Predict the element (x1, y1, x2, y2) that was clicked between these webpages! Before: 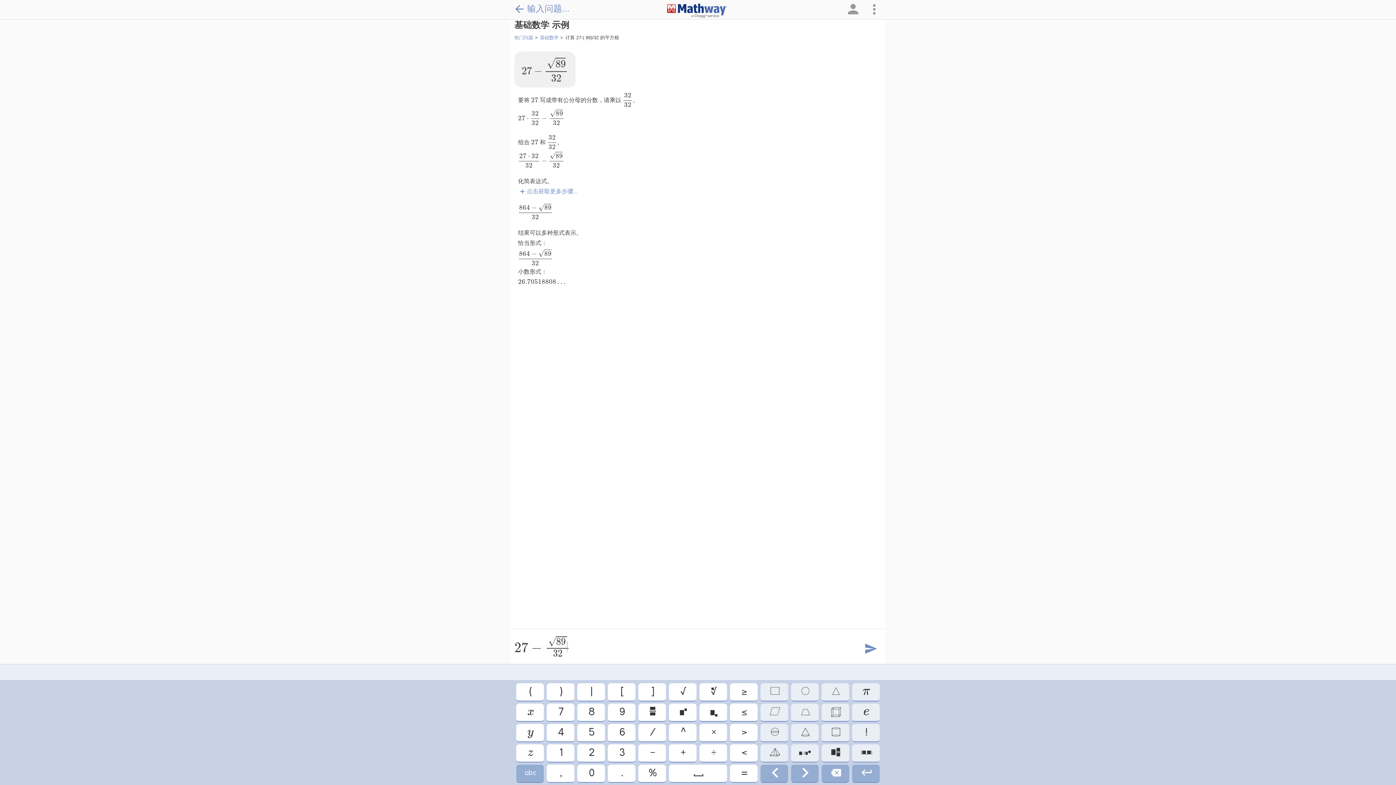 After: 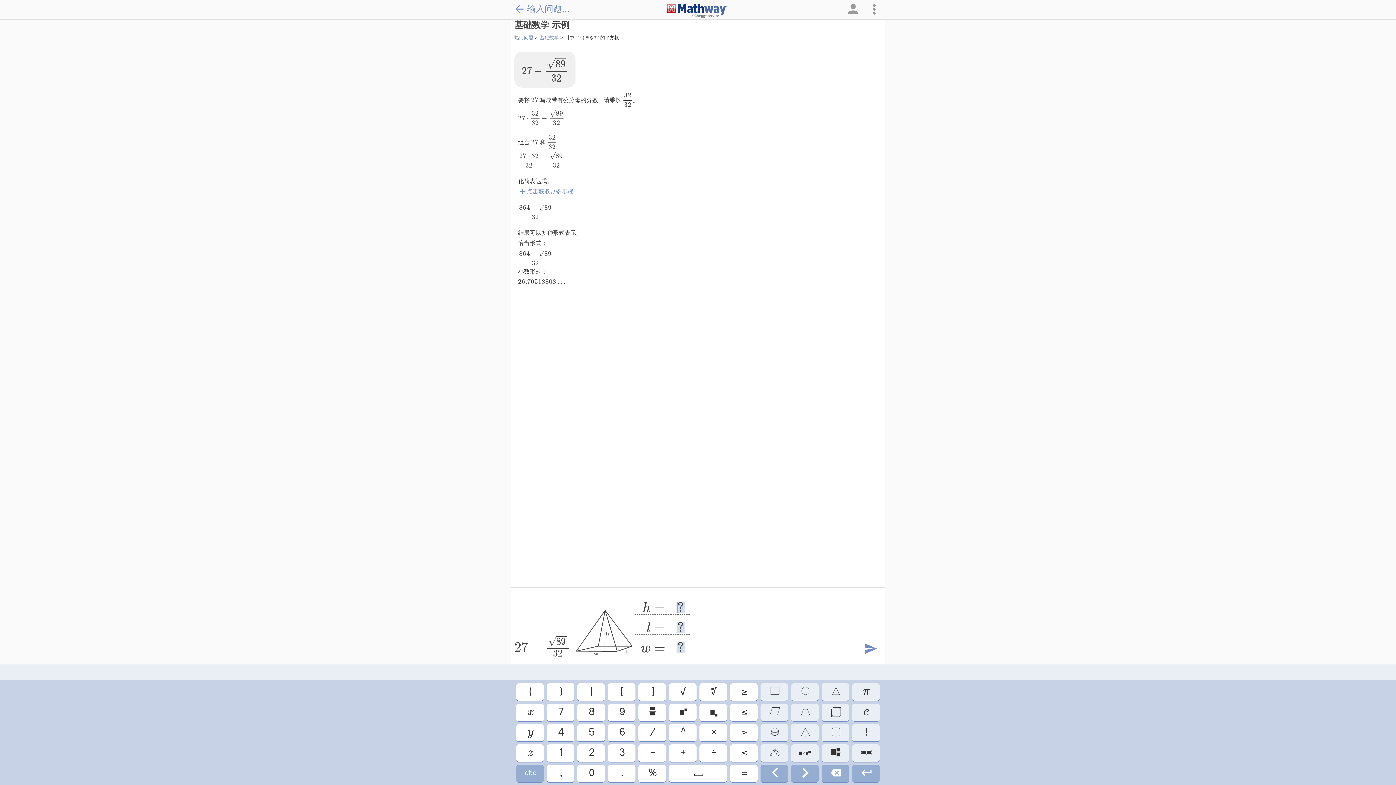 Action: label: pyramid bbox: (760, 744, 788, 762)